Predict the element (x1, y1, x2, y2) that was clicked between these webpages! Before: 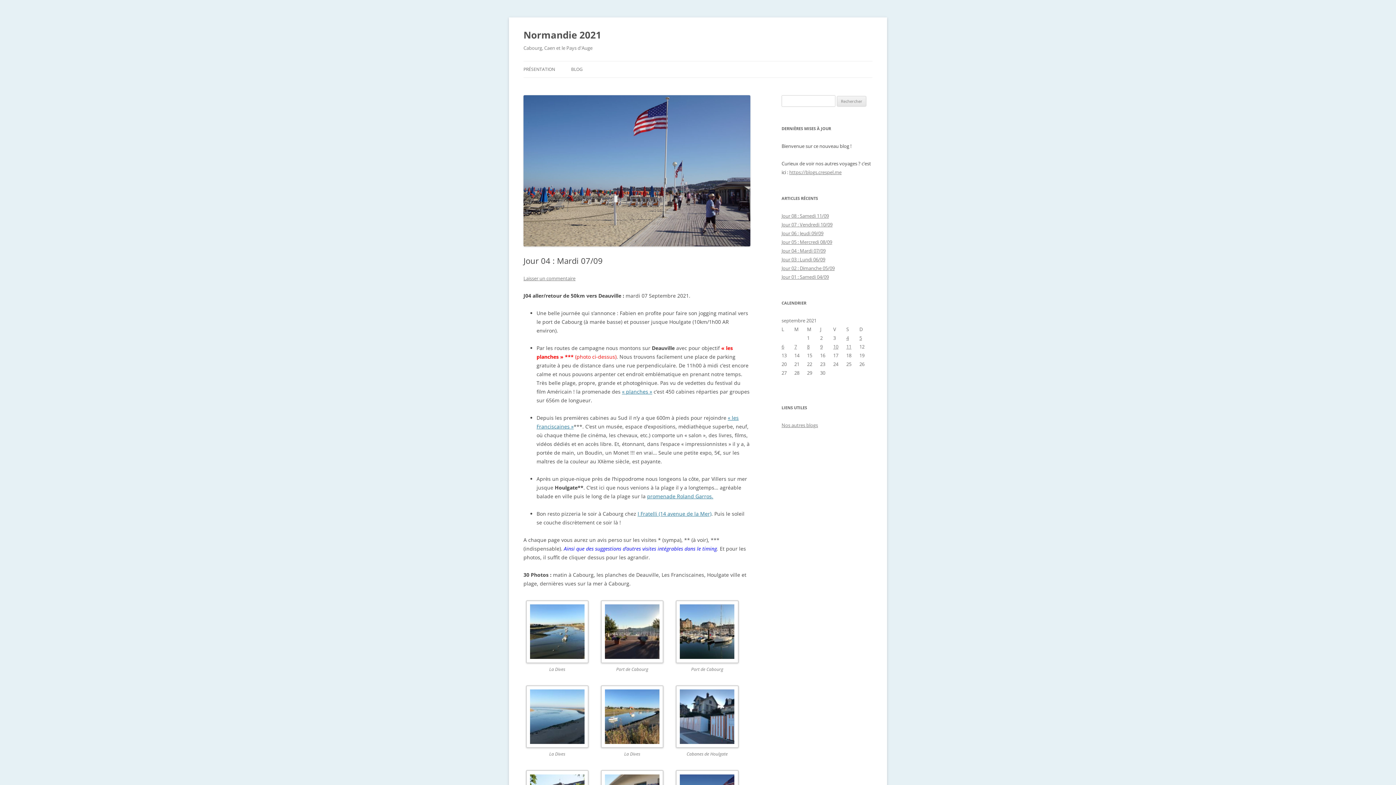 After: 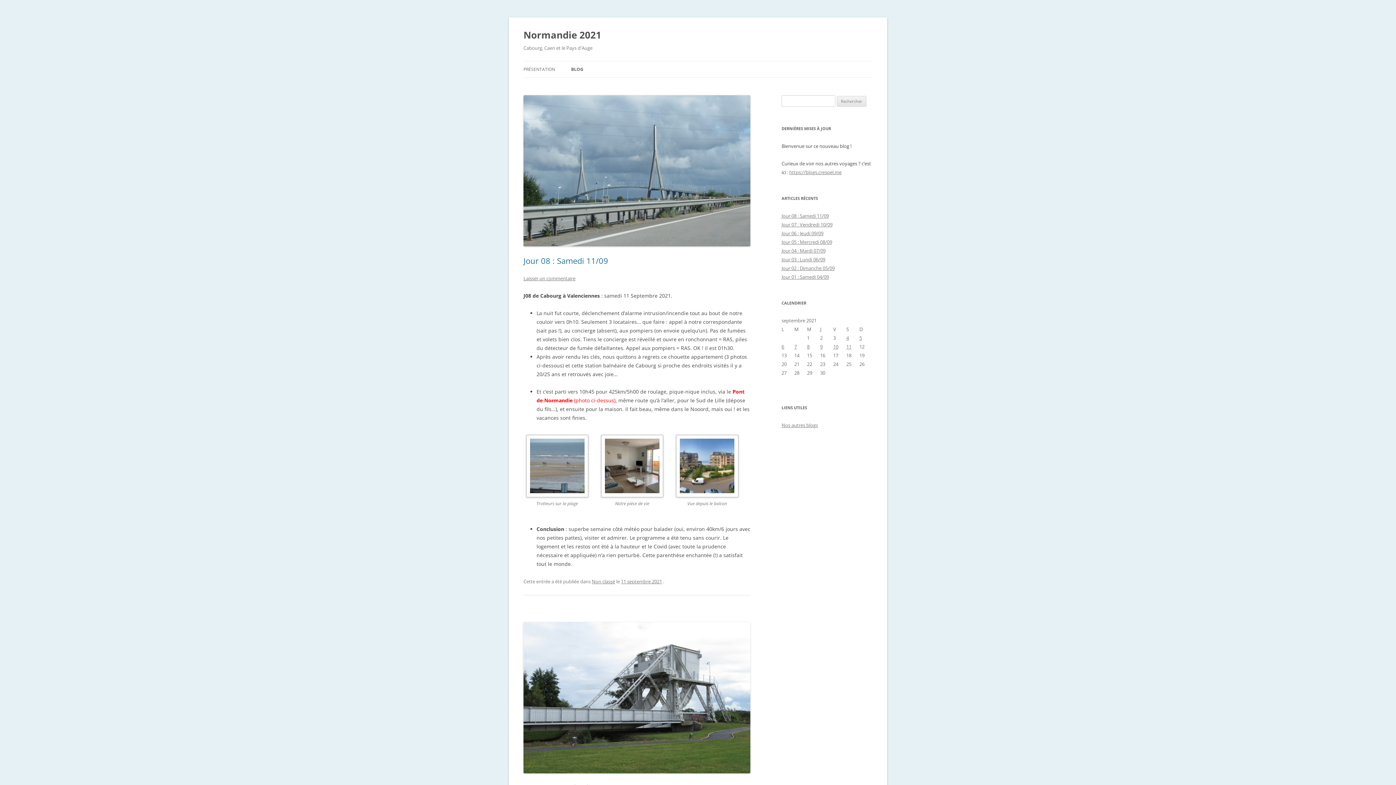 Action: bbox: (571, 61, 582, 77) label: BLOG